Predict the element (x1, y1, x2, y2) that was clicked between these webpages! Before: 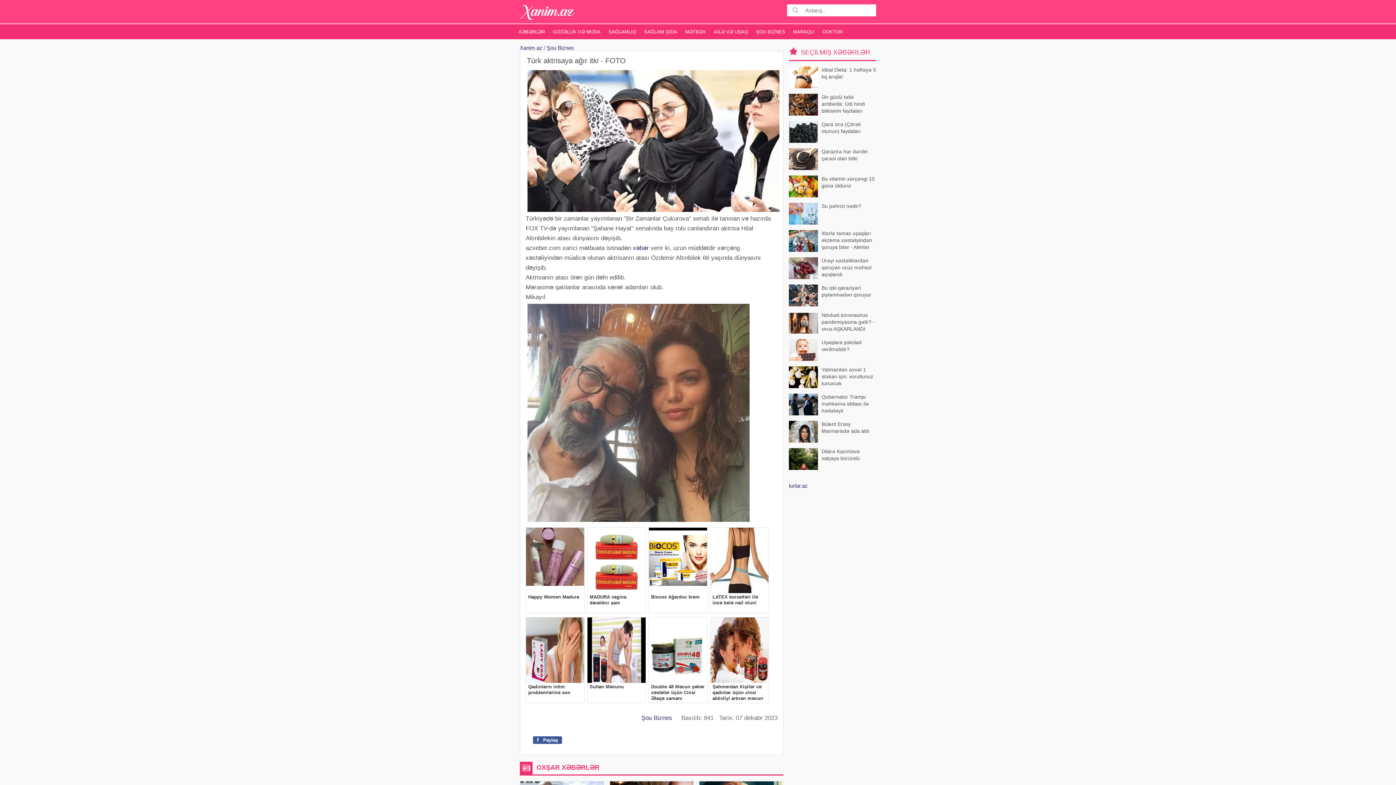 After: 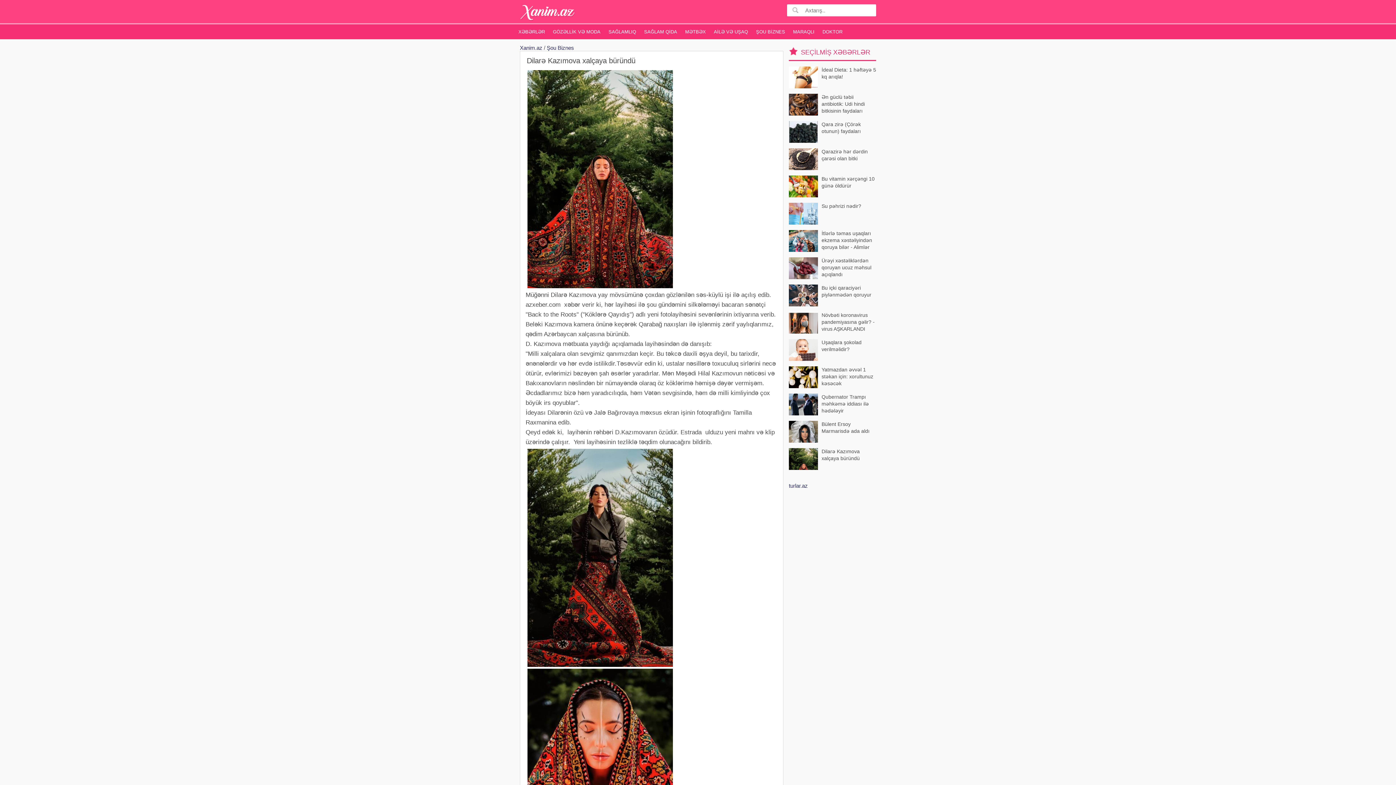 Action: label: Dilarə Kazımova xalçaya büründü bbox: (789, 448, 876, 470)